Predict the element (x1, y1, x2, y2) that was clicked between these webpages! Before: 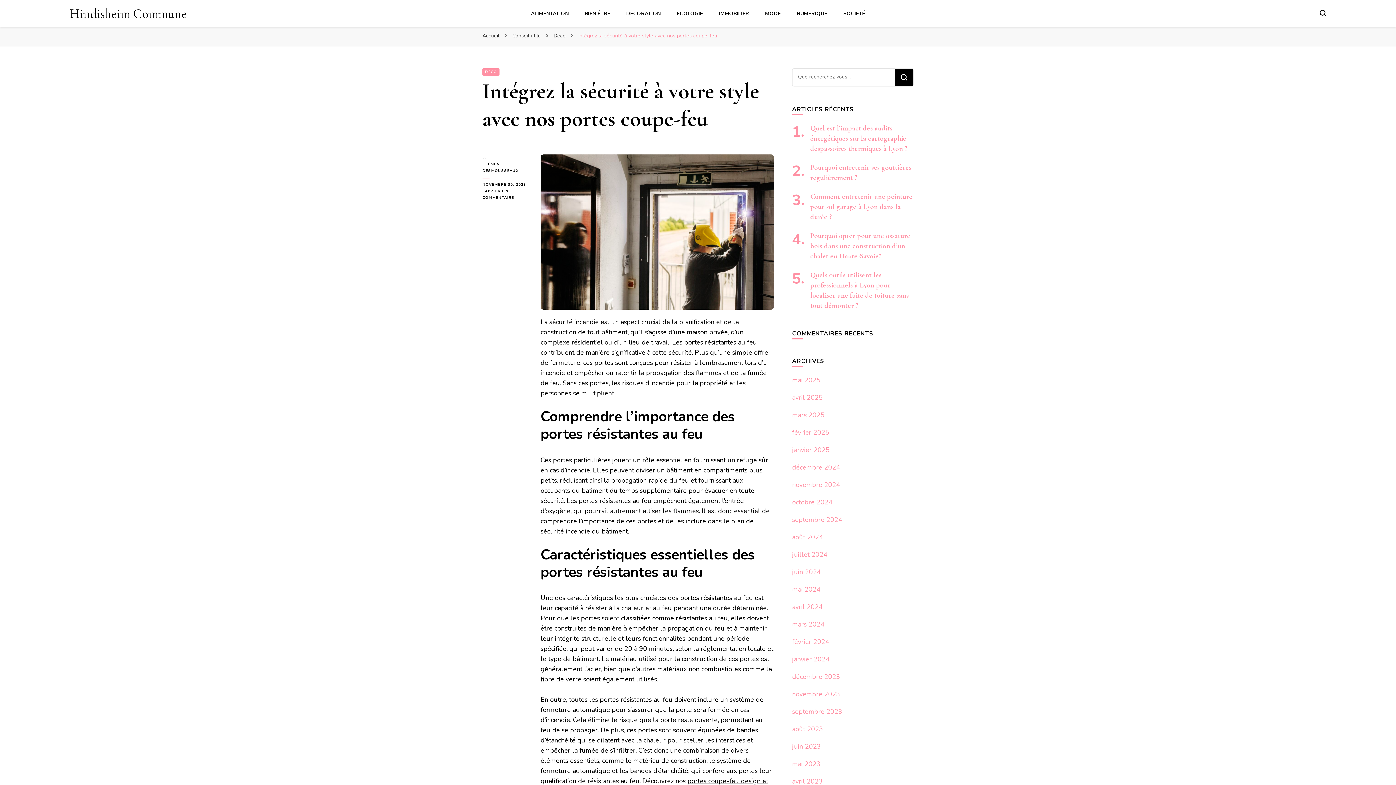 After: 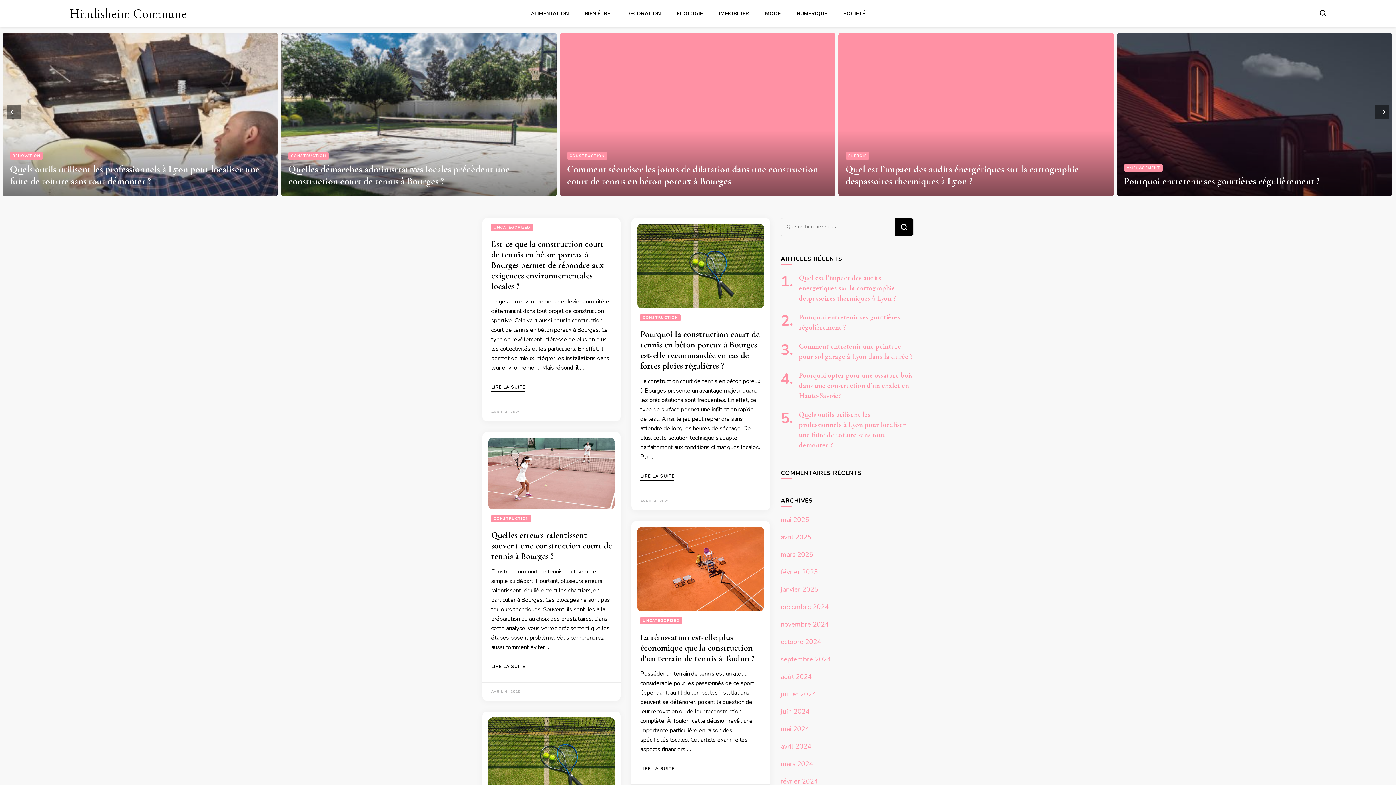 Action: label: Accueil bbox: (482, 32, 499, 39)